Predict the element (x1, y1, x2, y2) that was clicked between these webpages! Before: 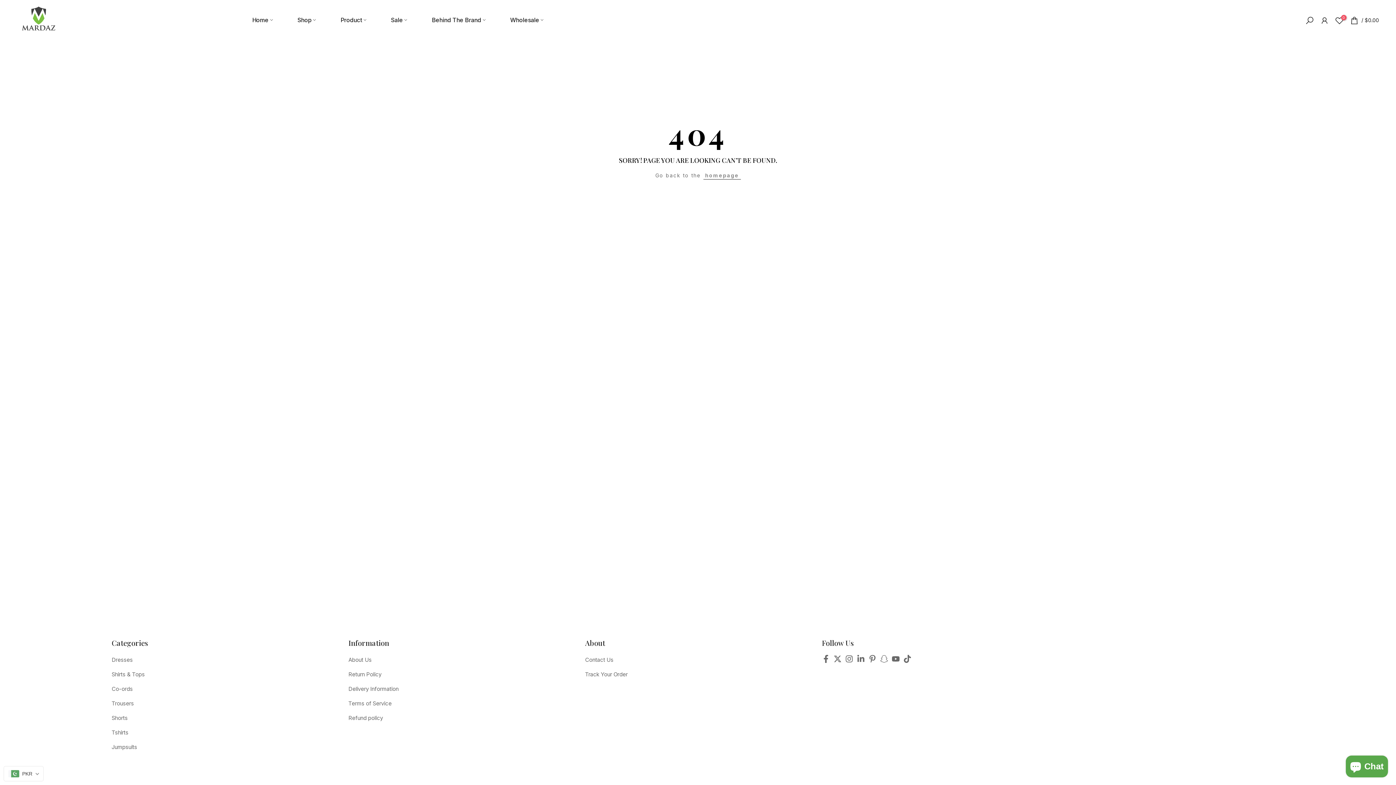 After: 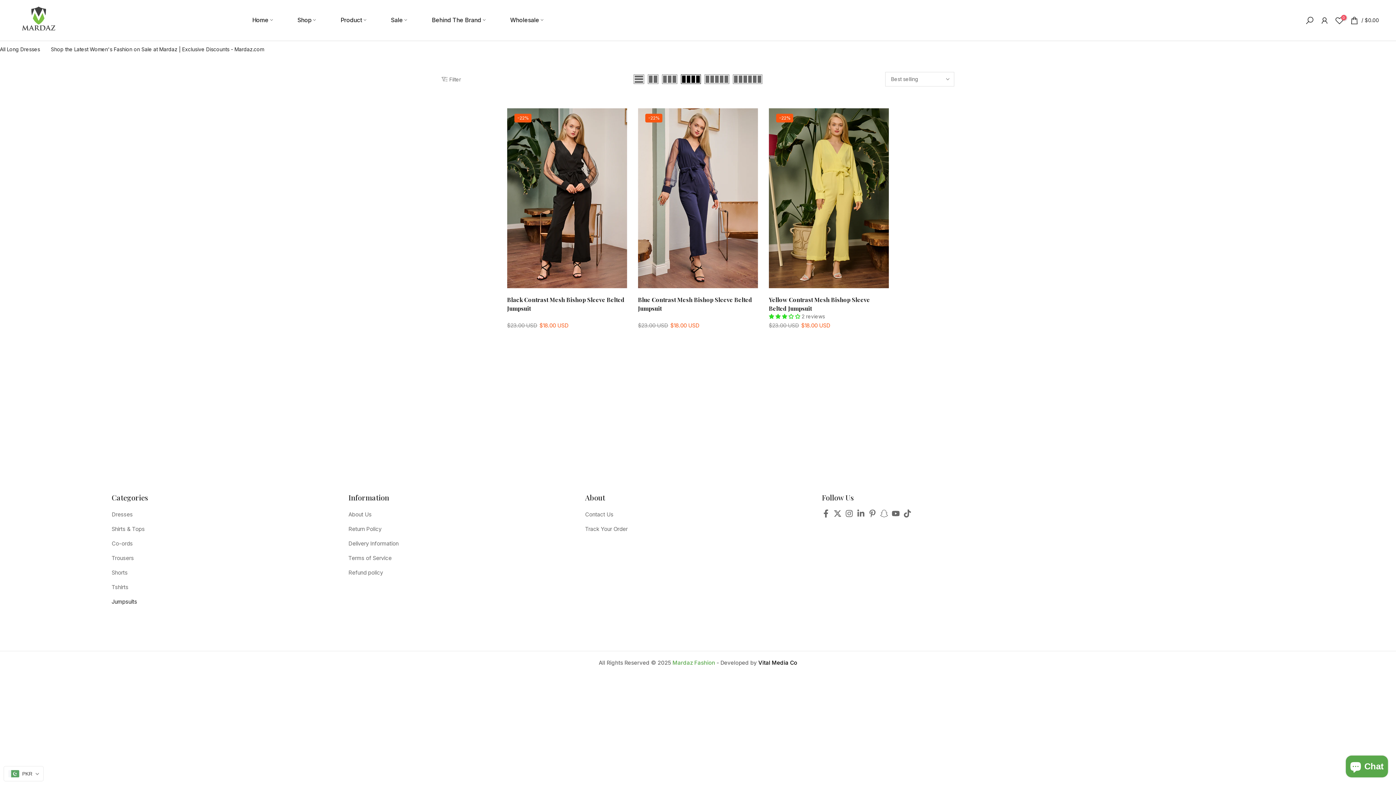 Action: bbox: (111, 743, 137, 751) label: Jumpsuits